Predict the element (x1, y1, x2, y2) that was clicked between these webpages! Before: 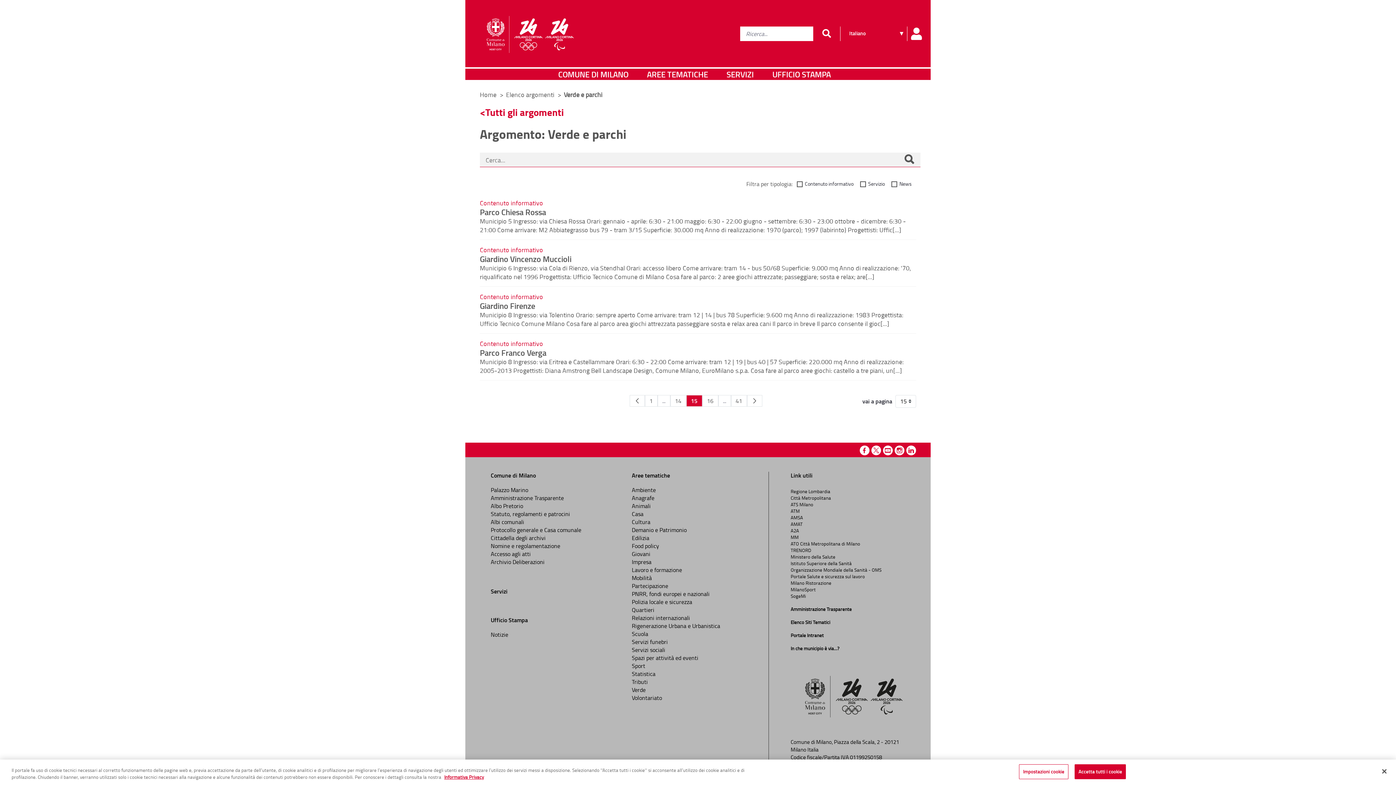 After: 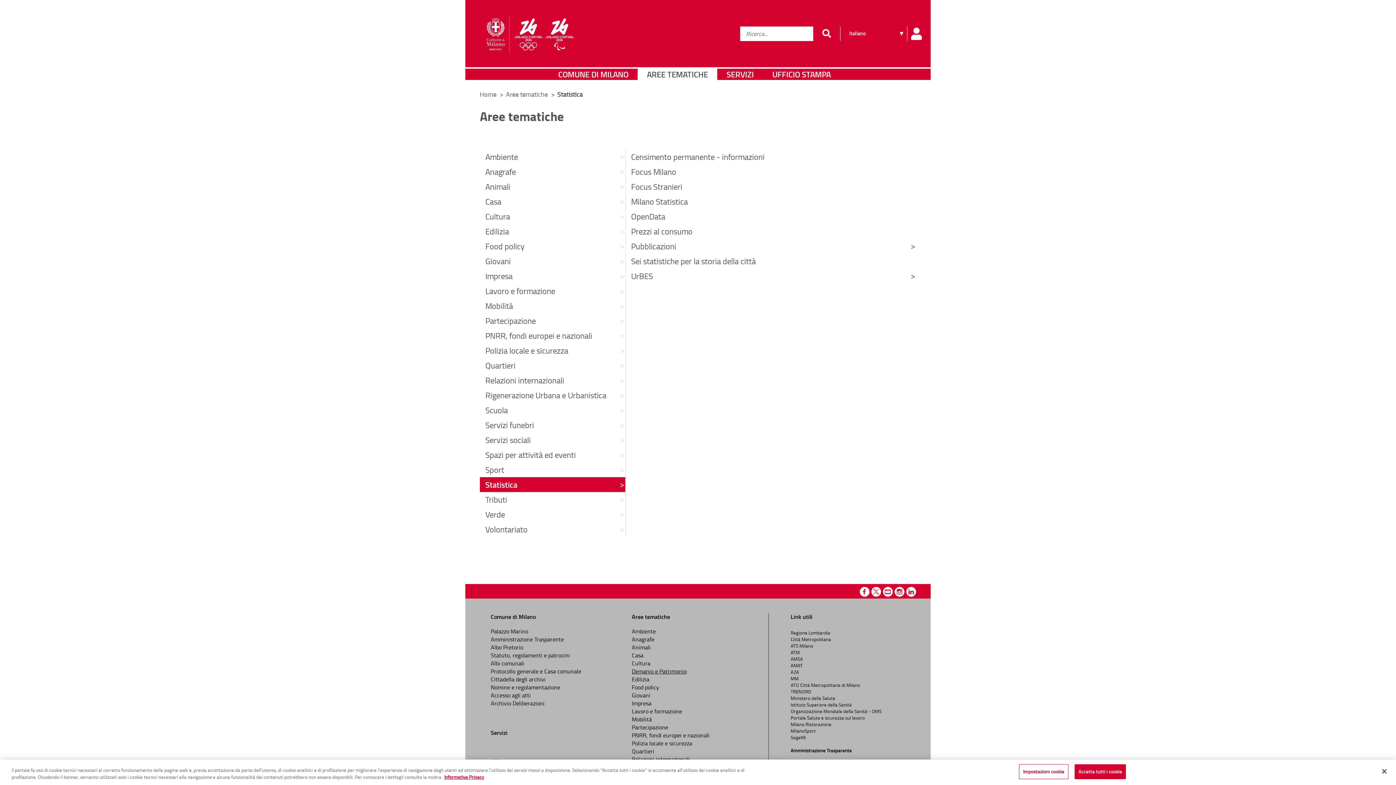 Action: label: Statistica bbox: (632, 670, 655, 678)